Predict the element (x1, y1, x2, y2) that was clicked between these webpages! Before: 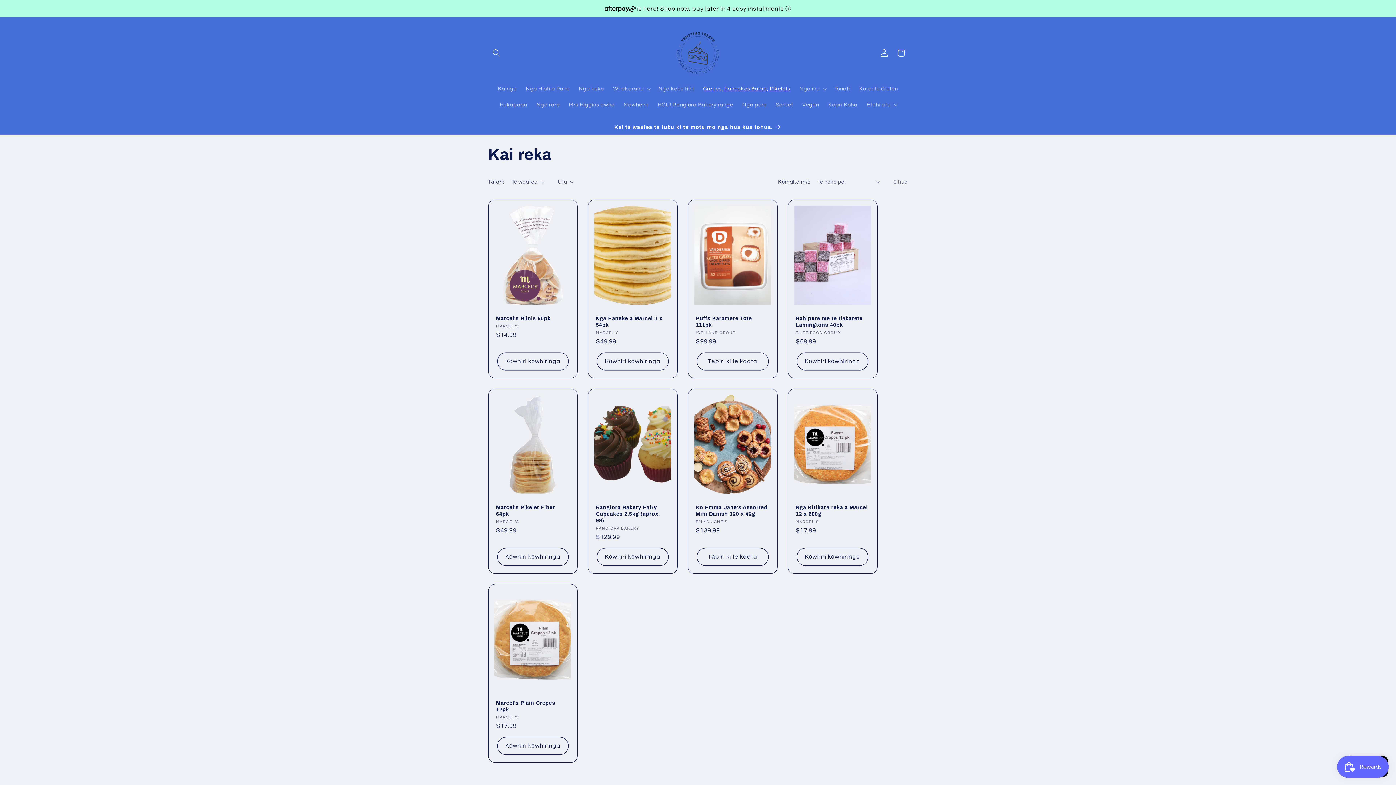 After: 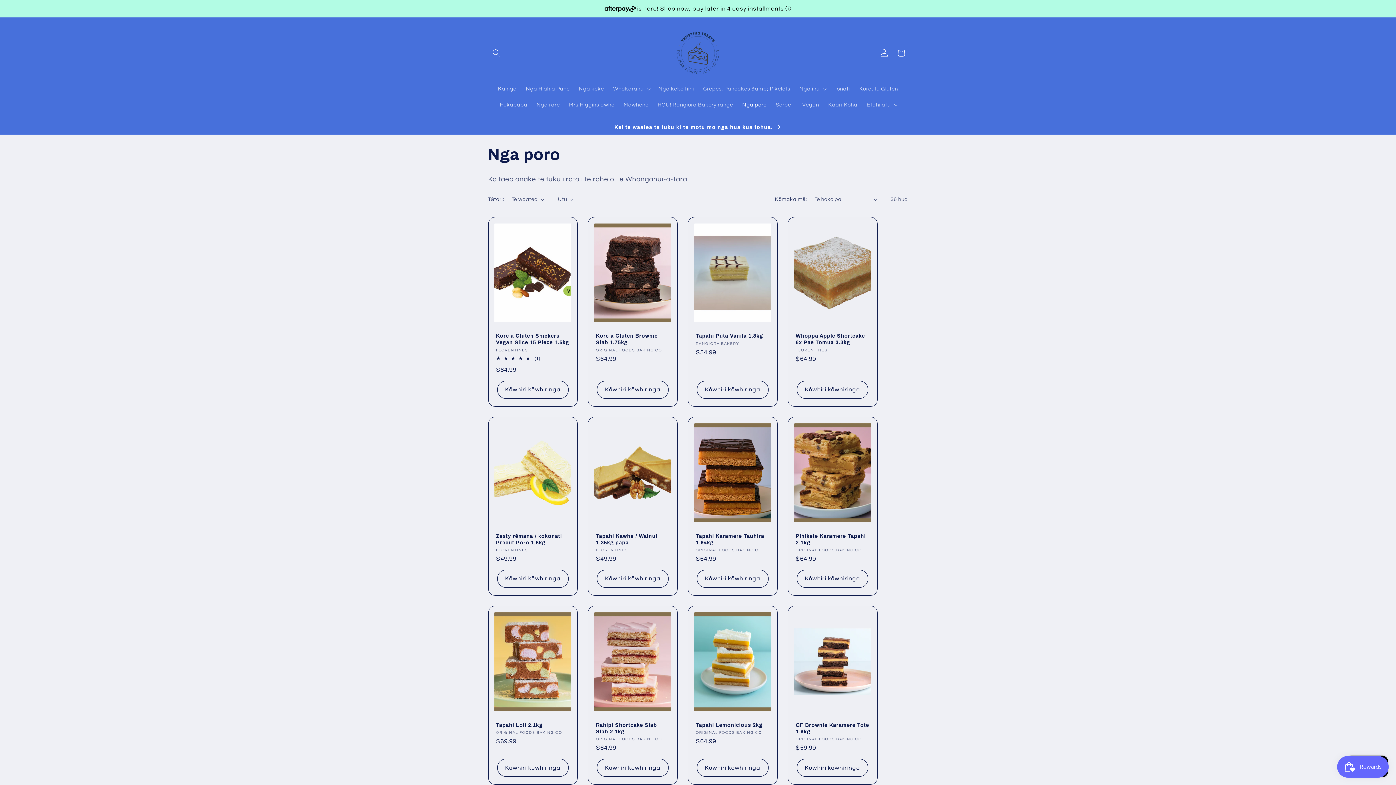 Action: label: Nga poro bbox: (737, 97, 771, 112)